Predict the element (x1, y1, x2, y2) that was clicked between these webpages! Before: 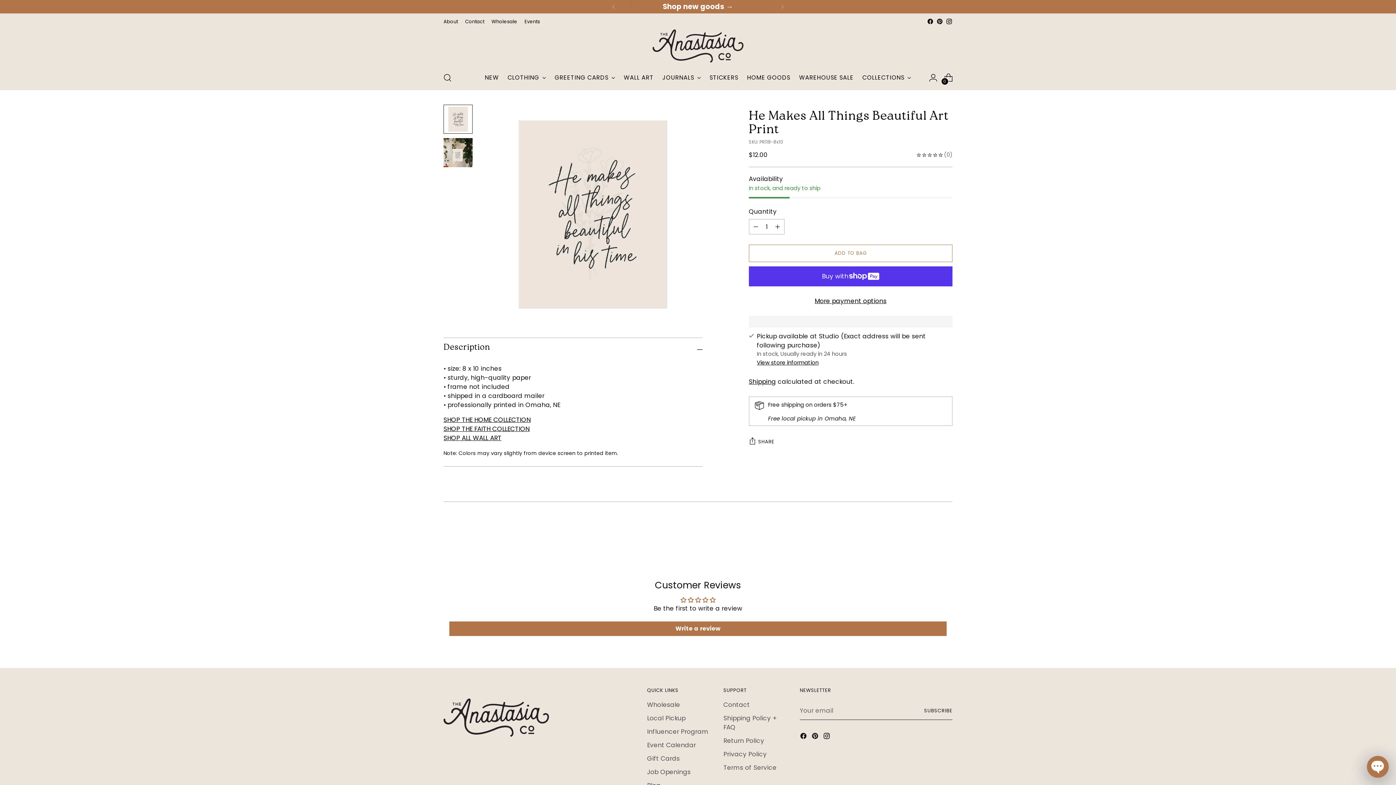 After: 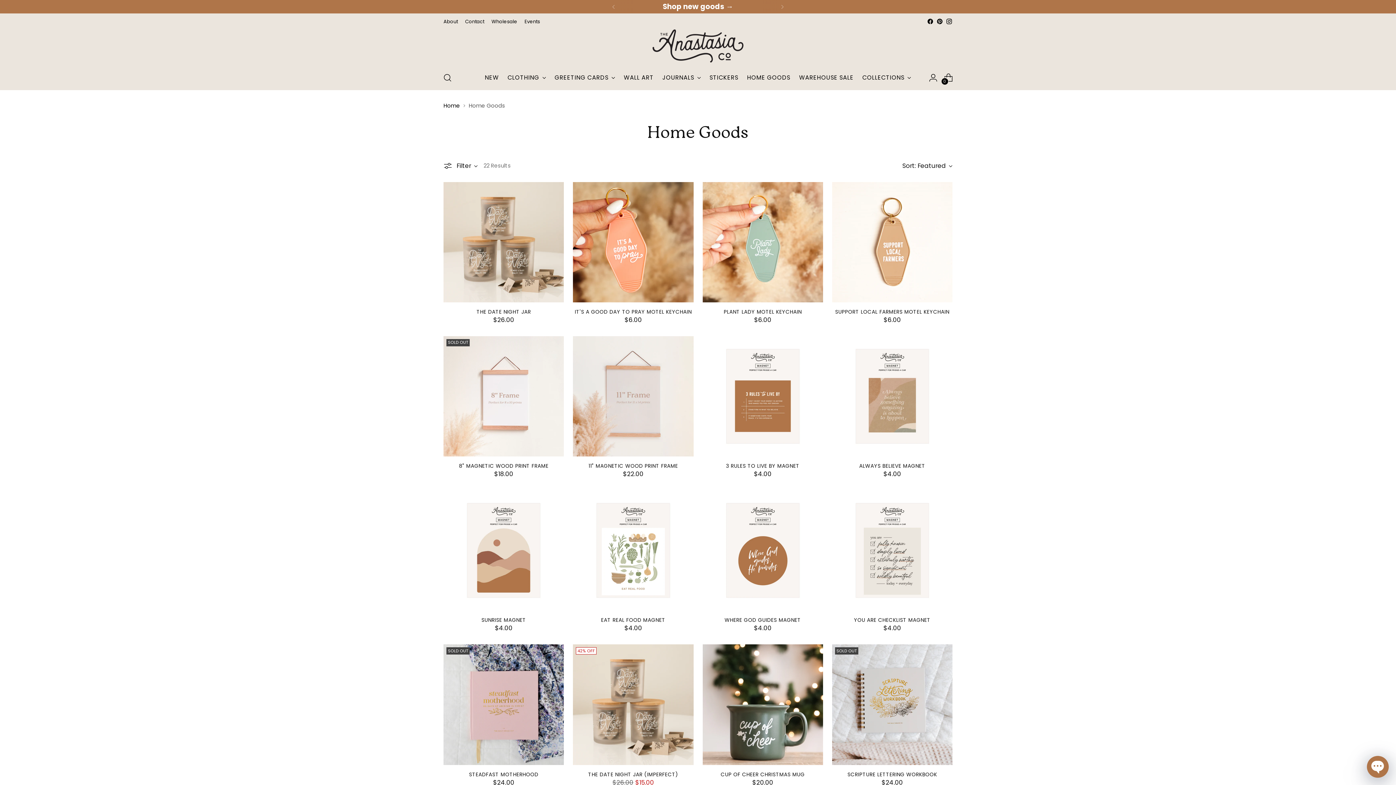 Action: bbox: (747, 69, 790, 85) label: HOME GOODS